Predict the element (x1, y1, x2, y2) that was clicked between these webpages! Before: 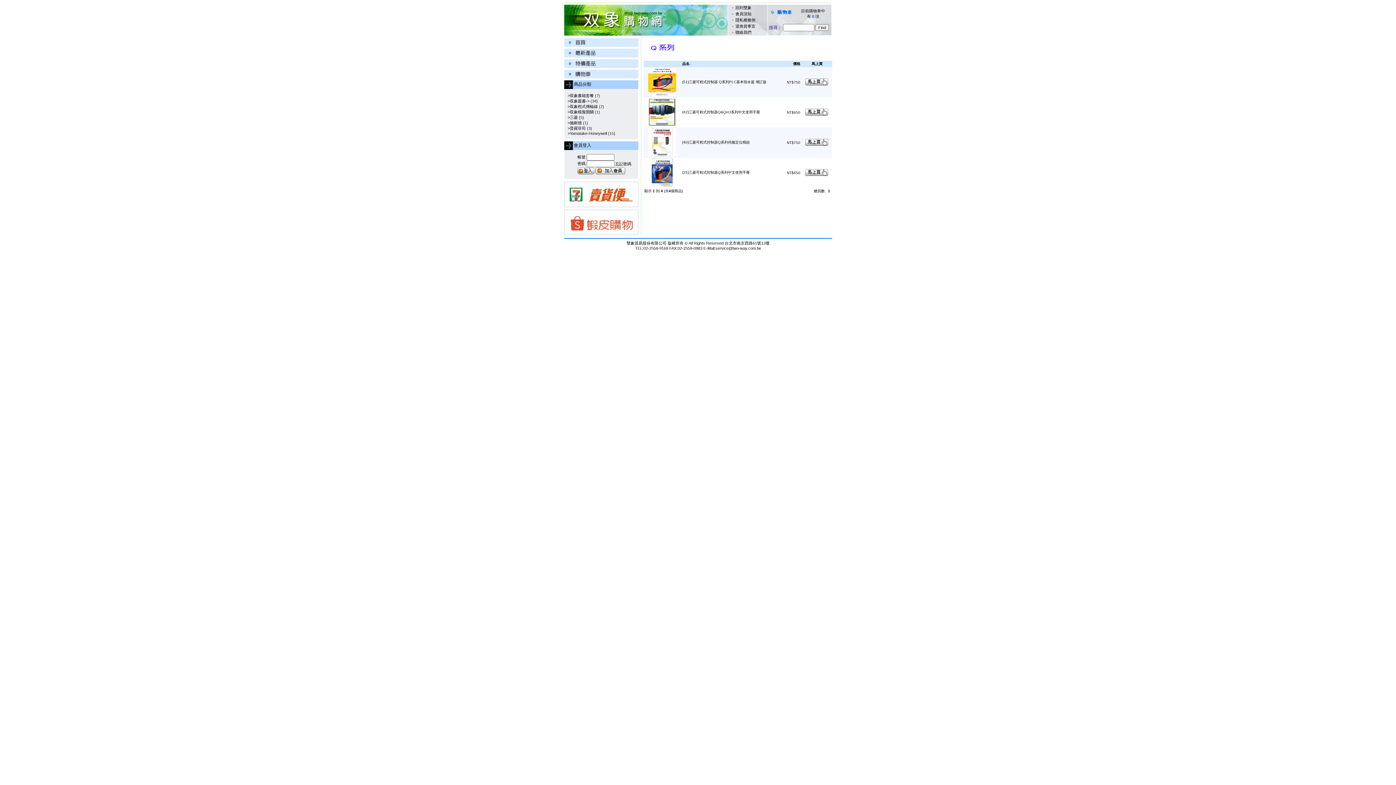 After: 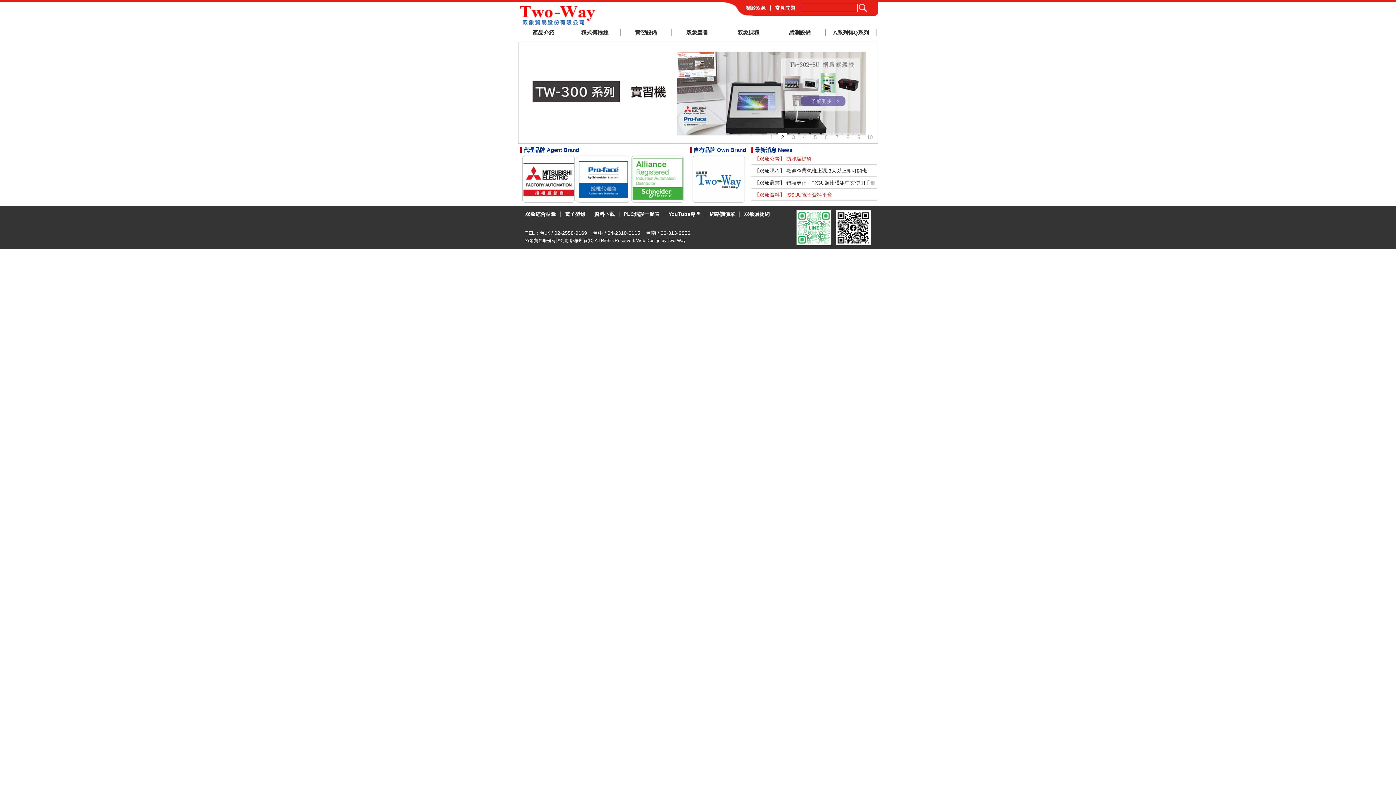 Action: bbox: (735, 5, 751, 9) label: 回到雙象